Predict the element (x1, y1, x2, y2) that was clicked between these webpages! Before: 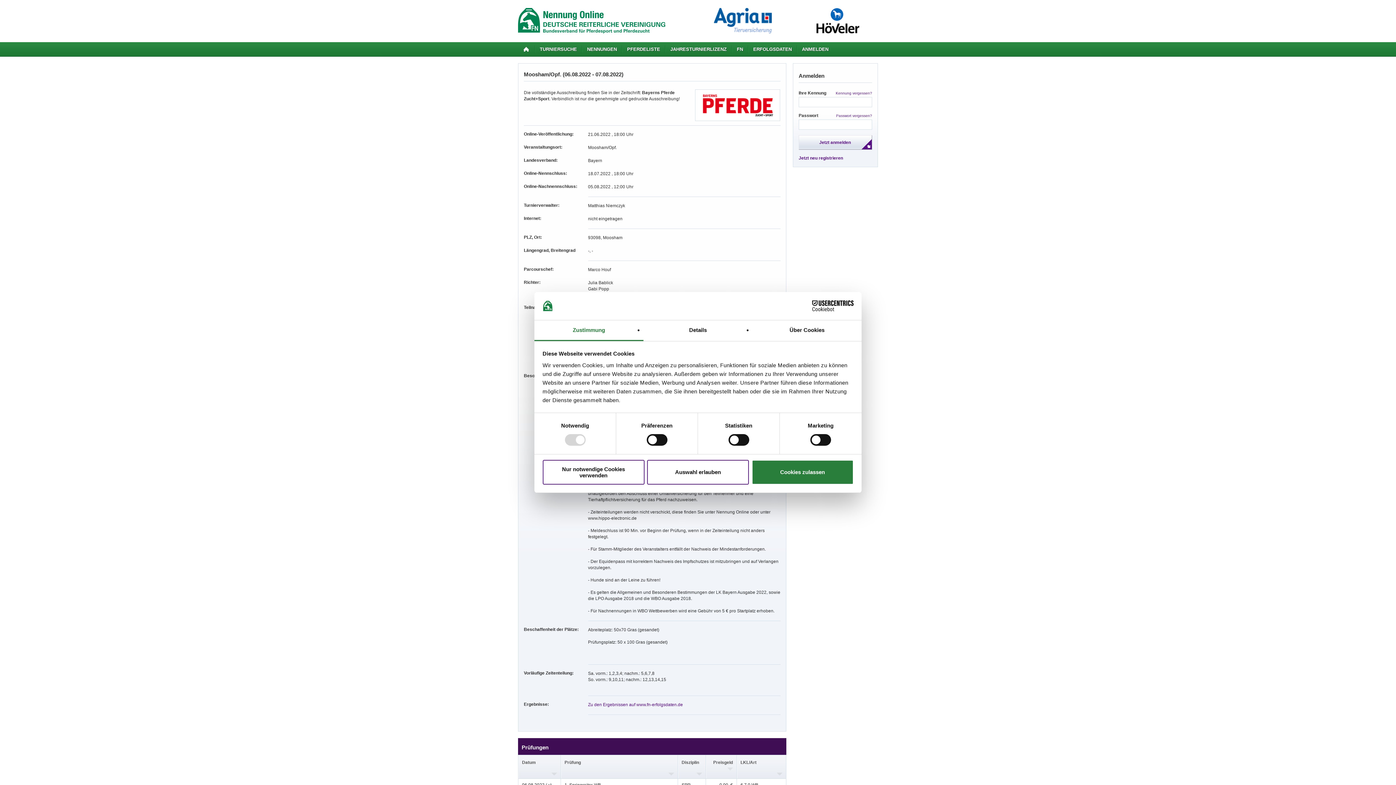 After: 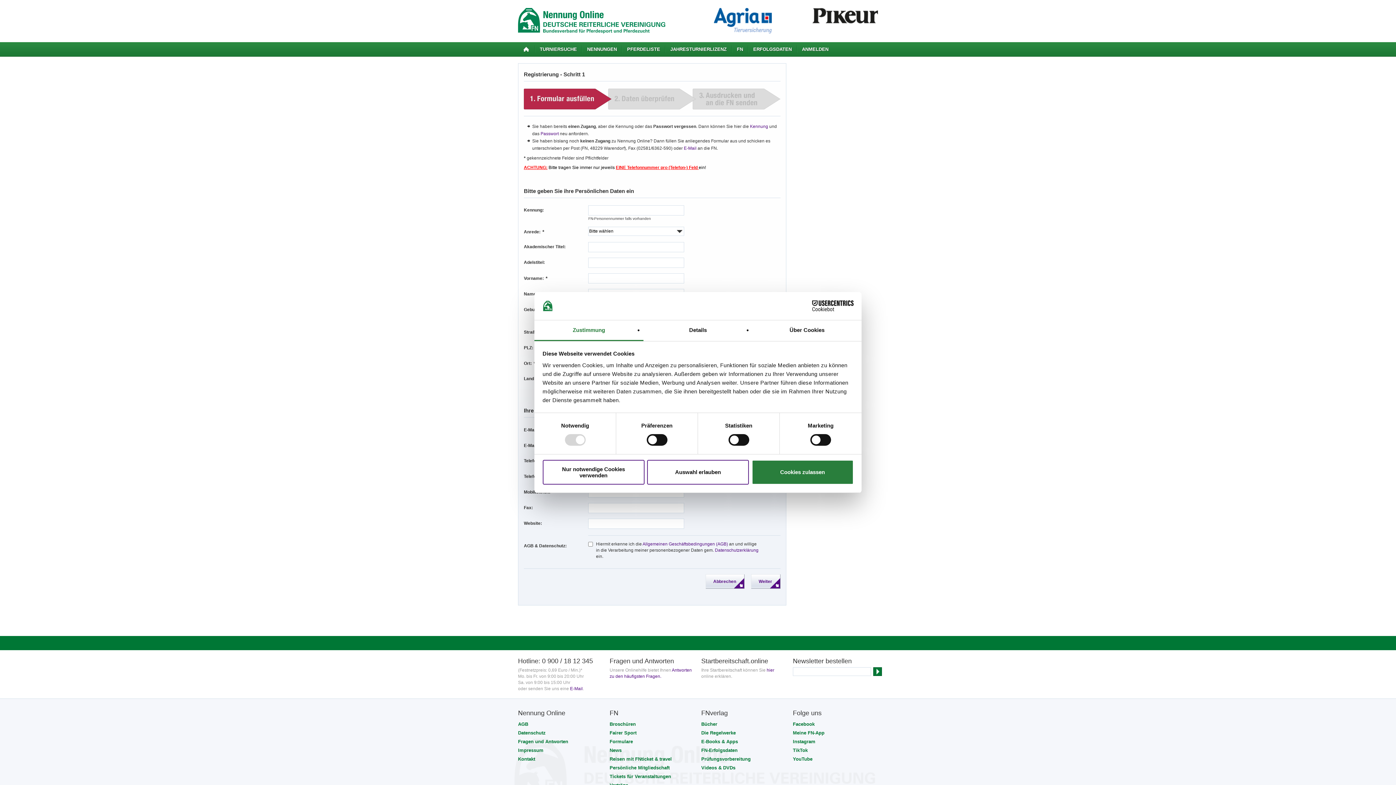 Action: bbox: (798, 155, 843, 160) label: Jetzt neu registrieren